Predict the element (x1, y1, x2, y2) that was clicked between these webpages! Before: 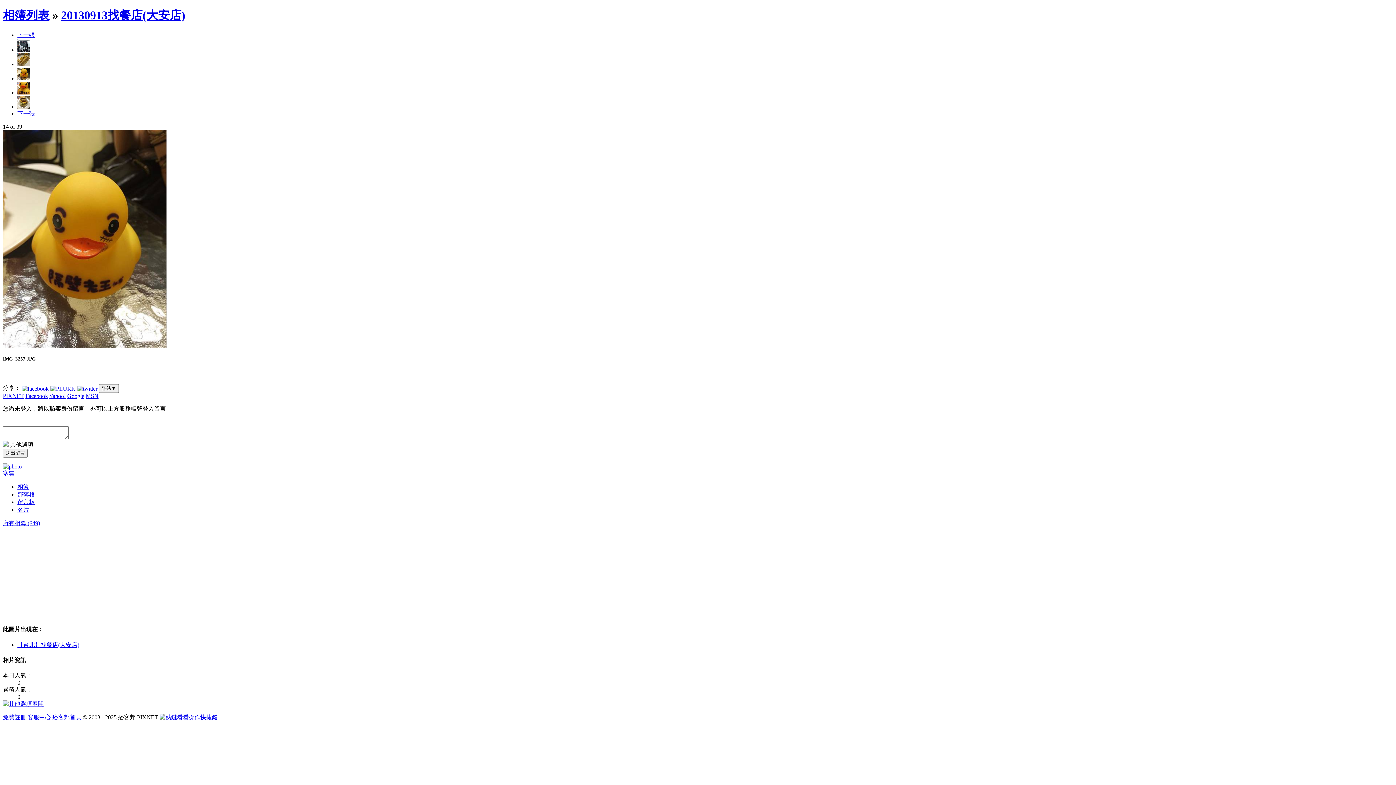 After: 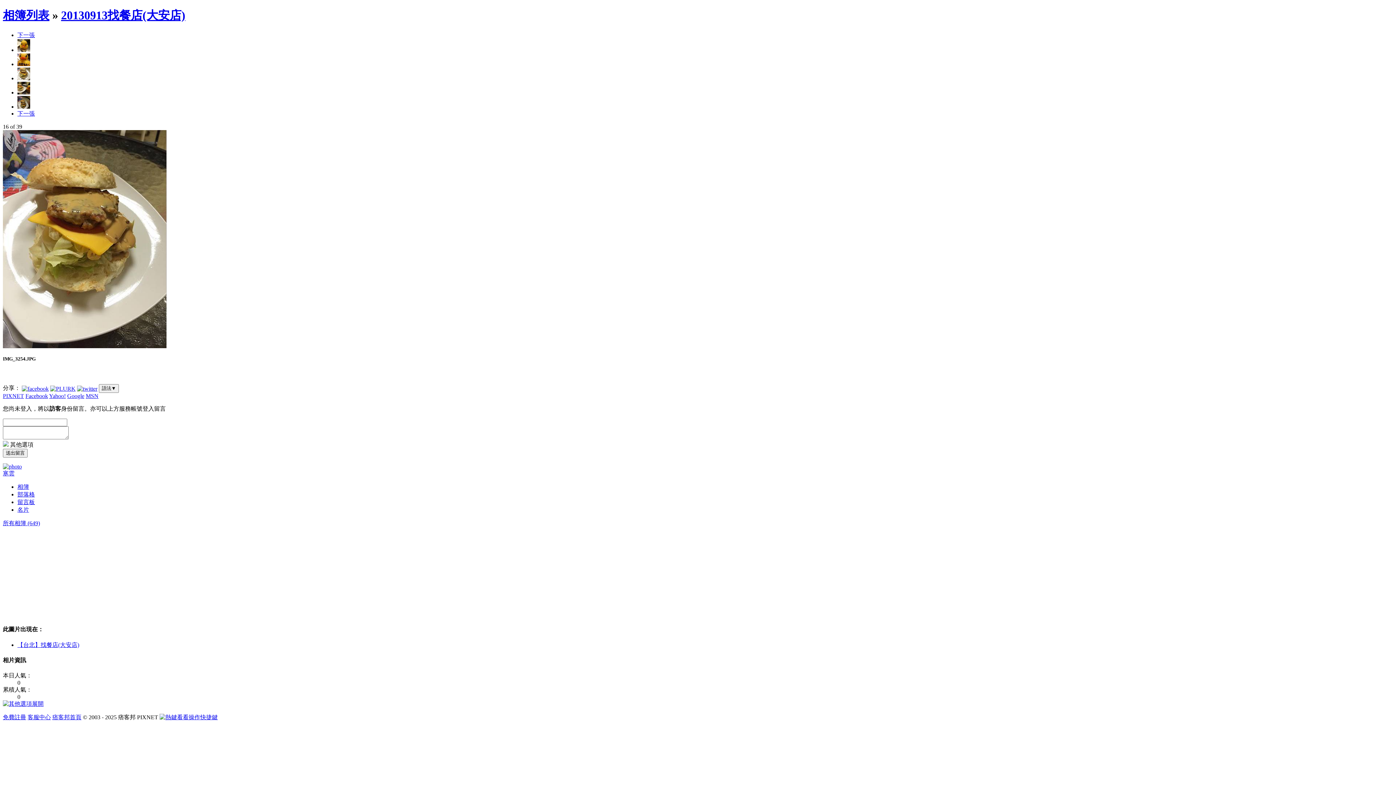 Action: bbox: (17, 103, 30, 109)